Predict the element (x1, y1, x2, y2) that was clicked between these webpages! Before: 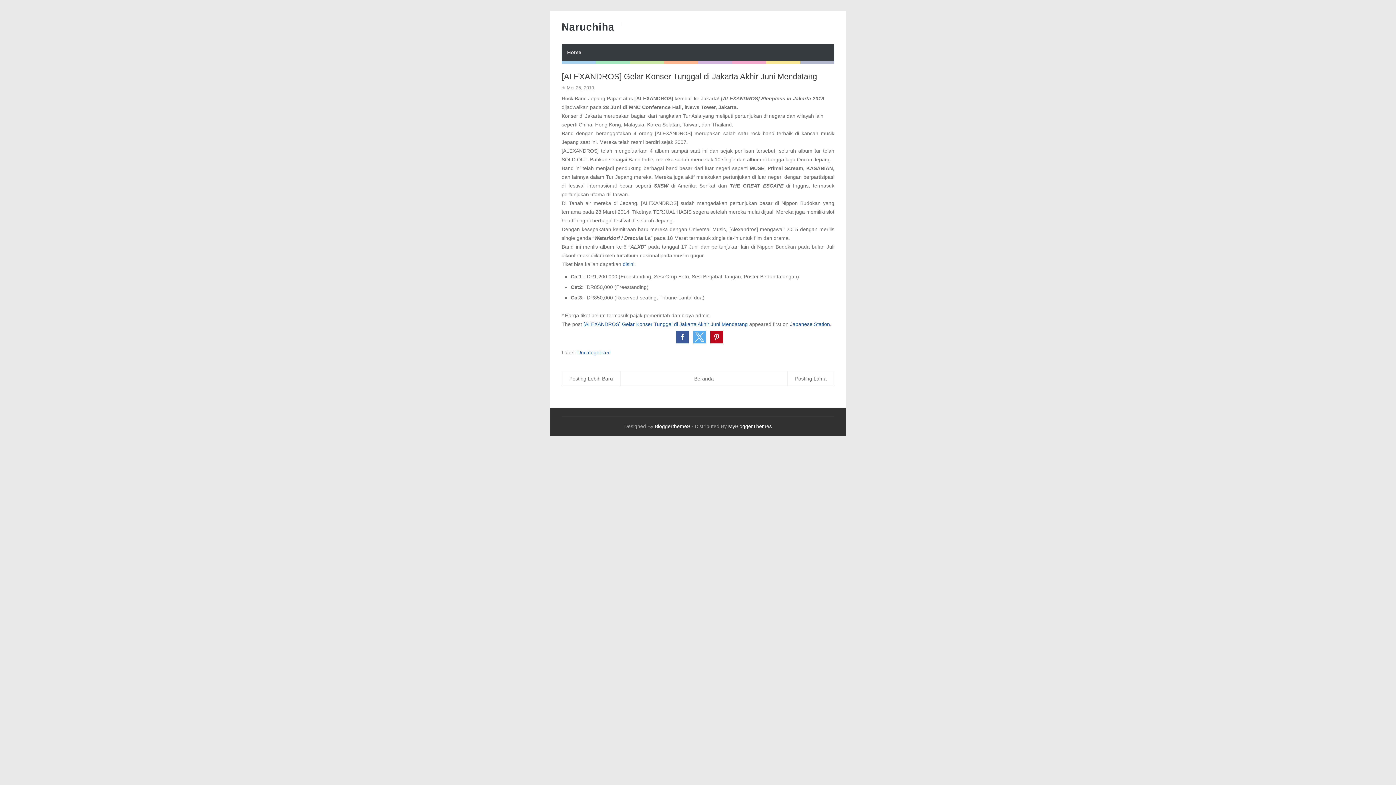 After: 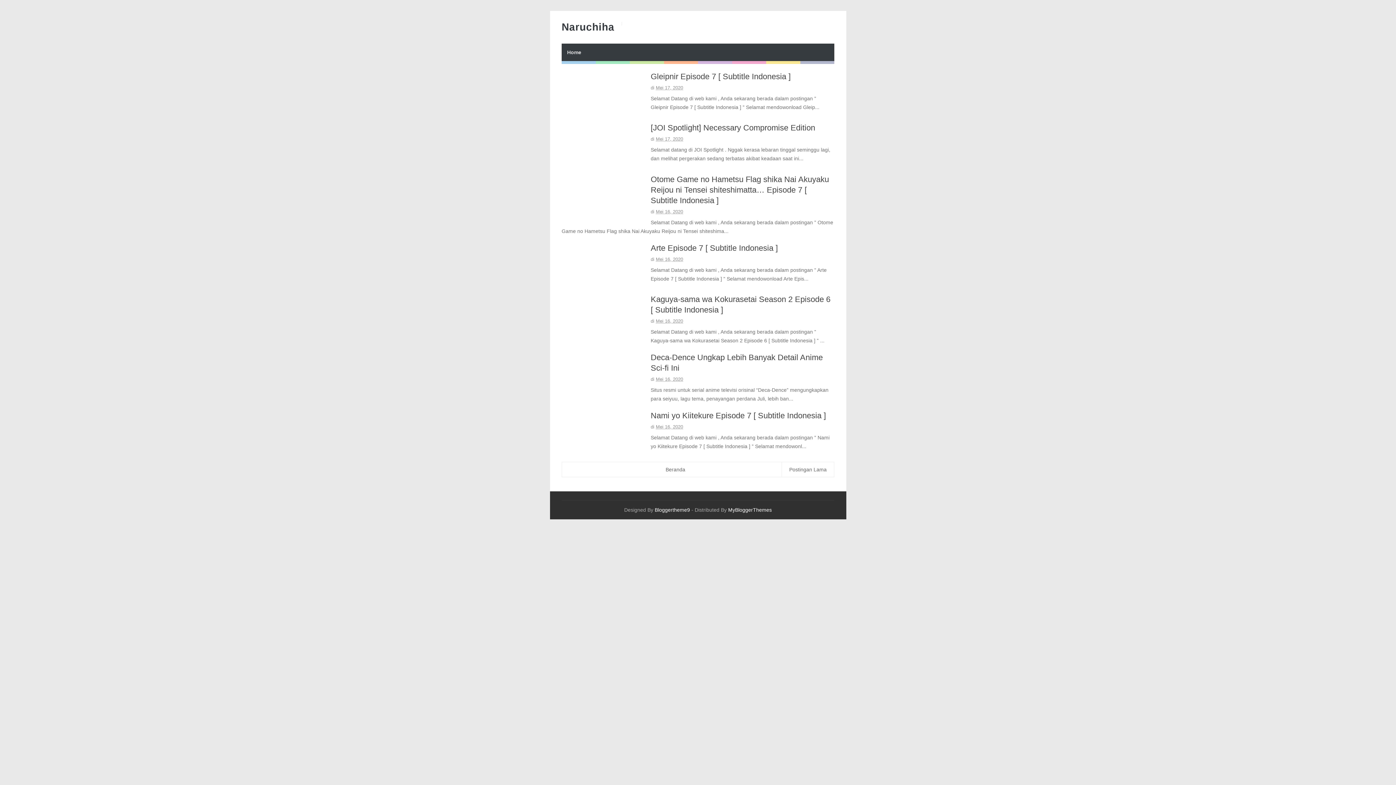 Action: label: Beranda bbox: (562, 371, 834, 386)